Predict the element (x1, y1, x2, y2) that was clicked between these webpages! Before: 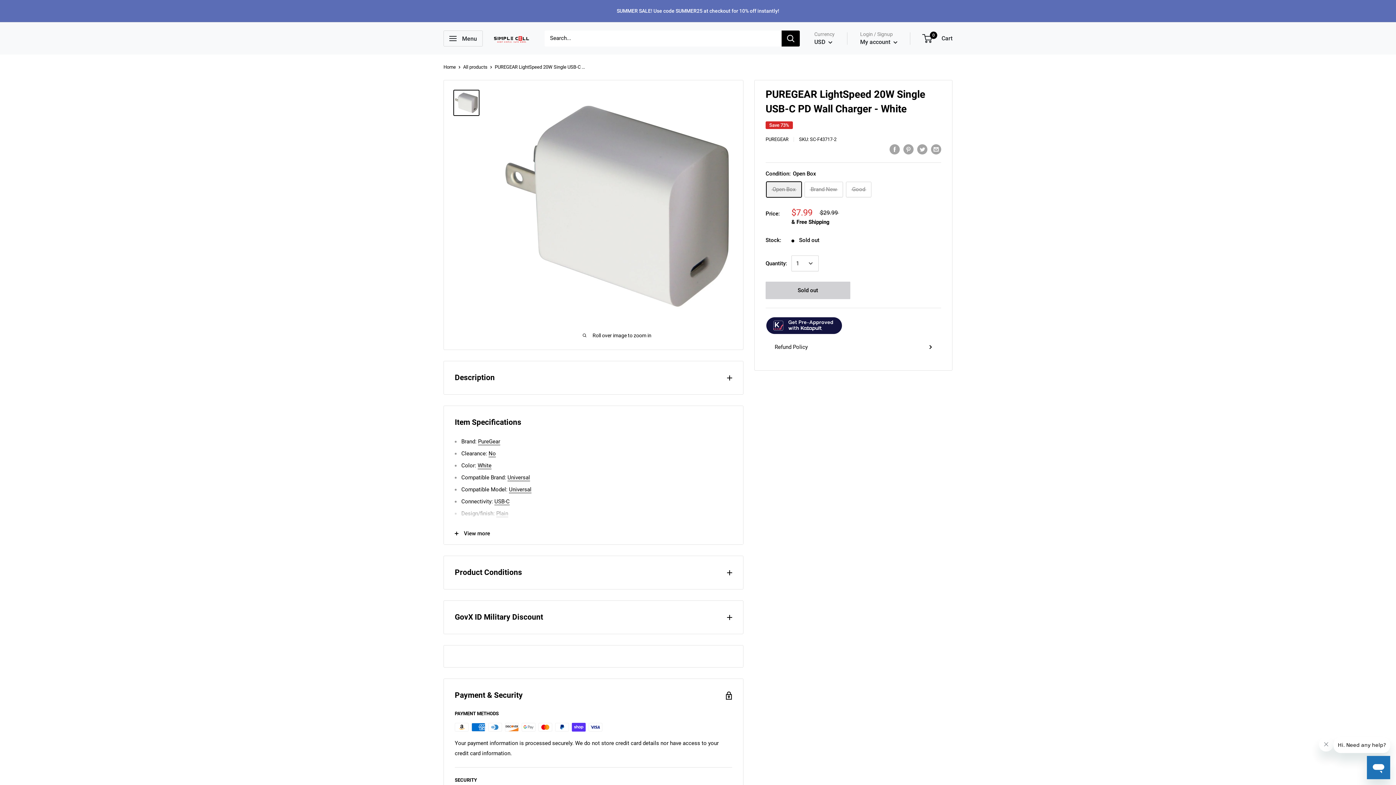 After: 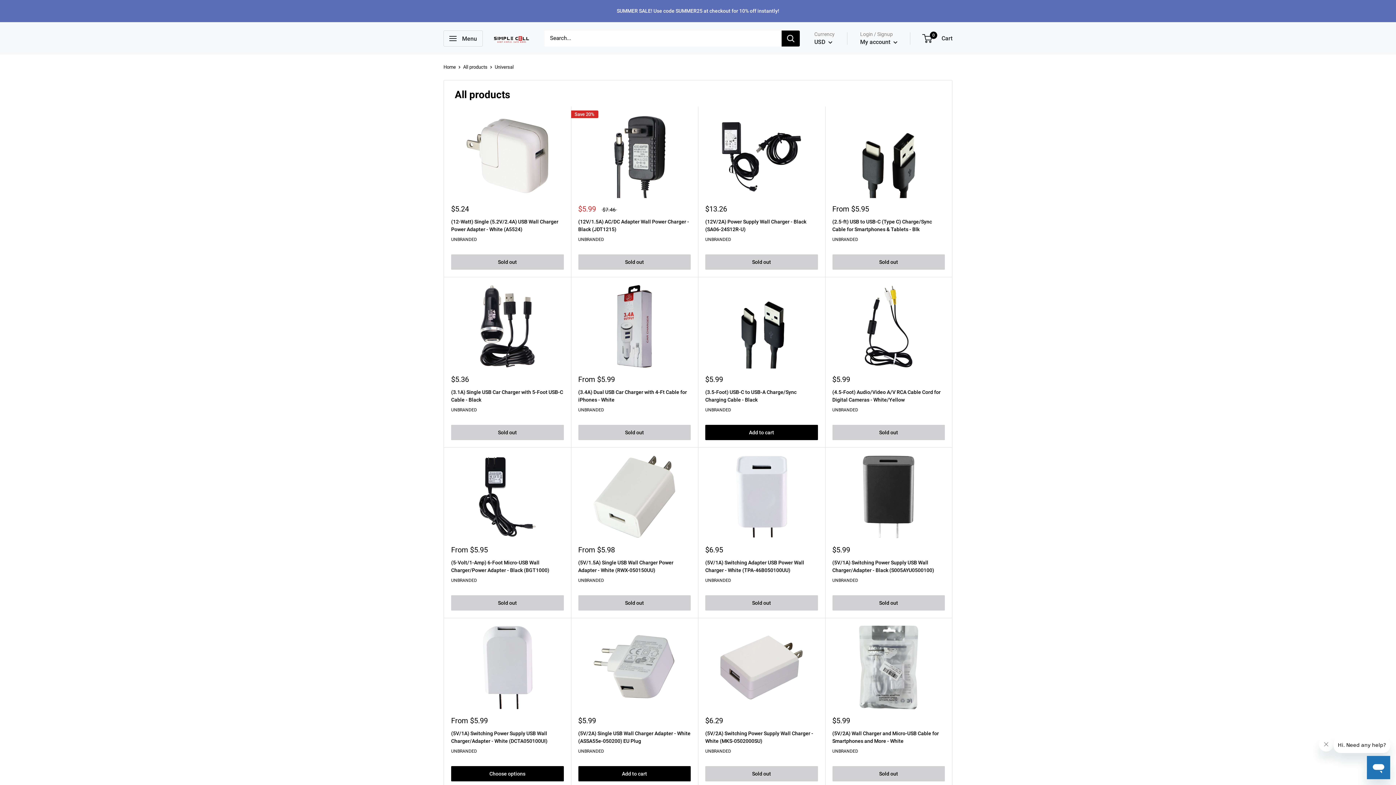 Action: label: Universal bbox: (507, 474, 530, 481)